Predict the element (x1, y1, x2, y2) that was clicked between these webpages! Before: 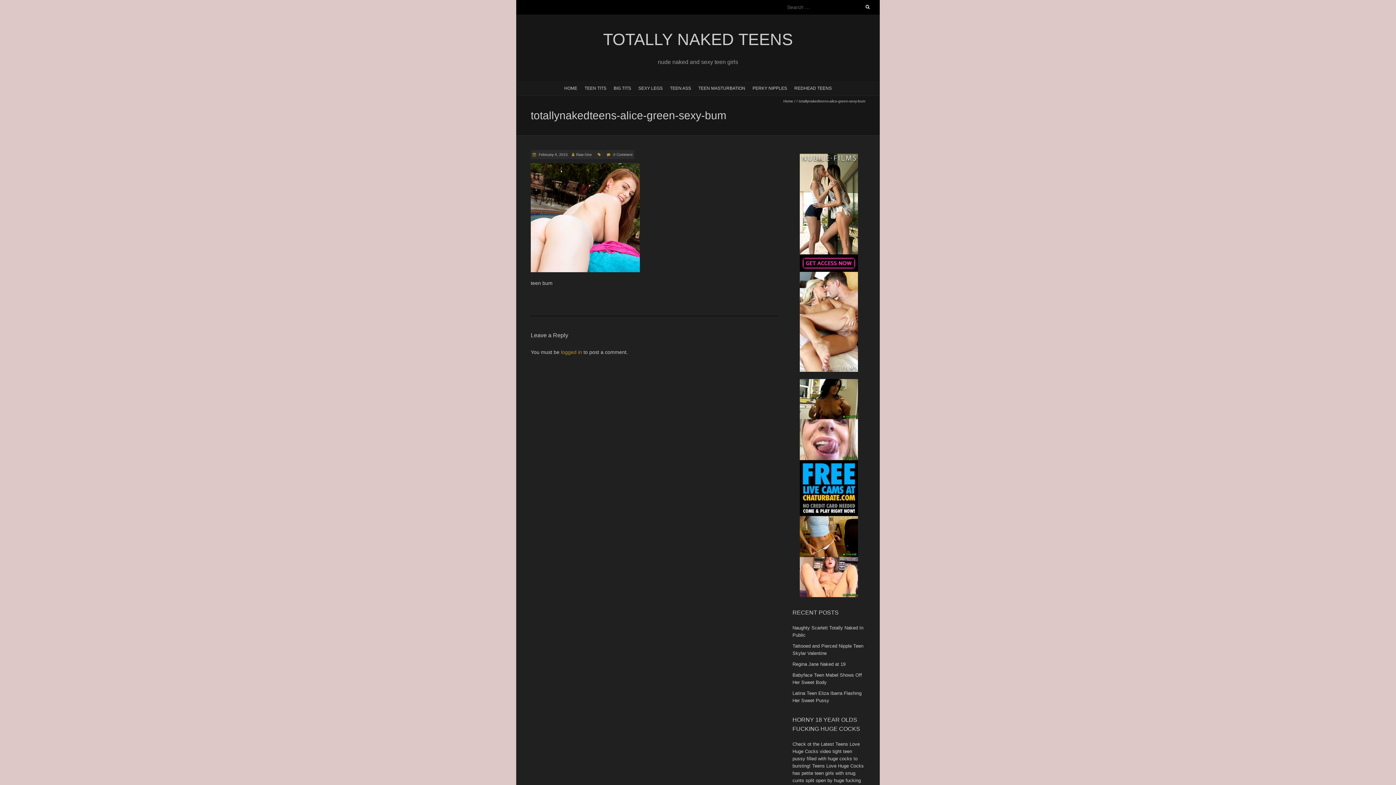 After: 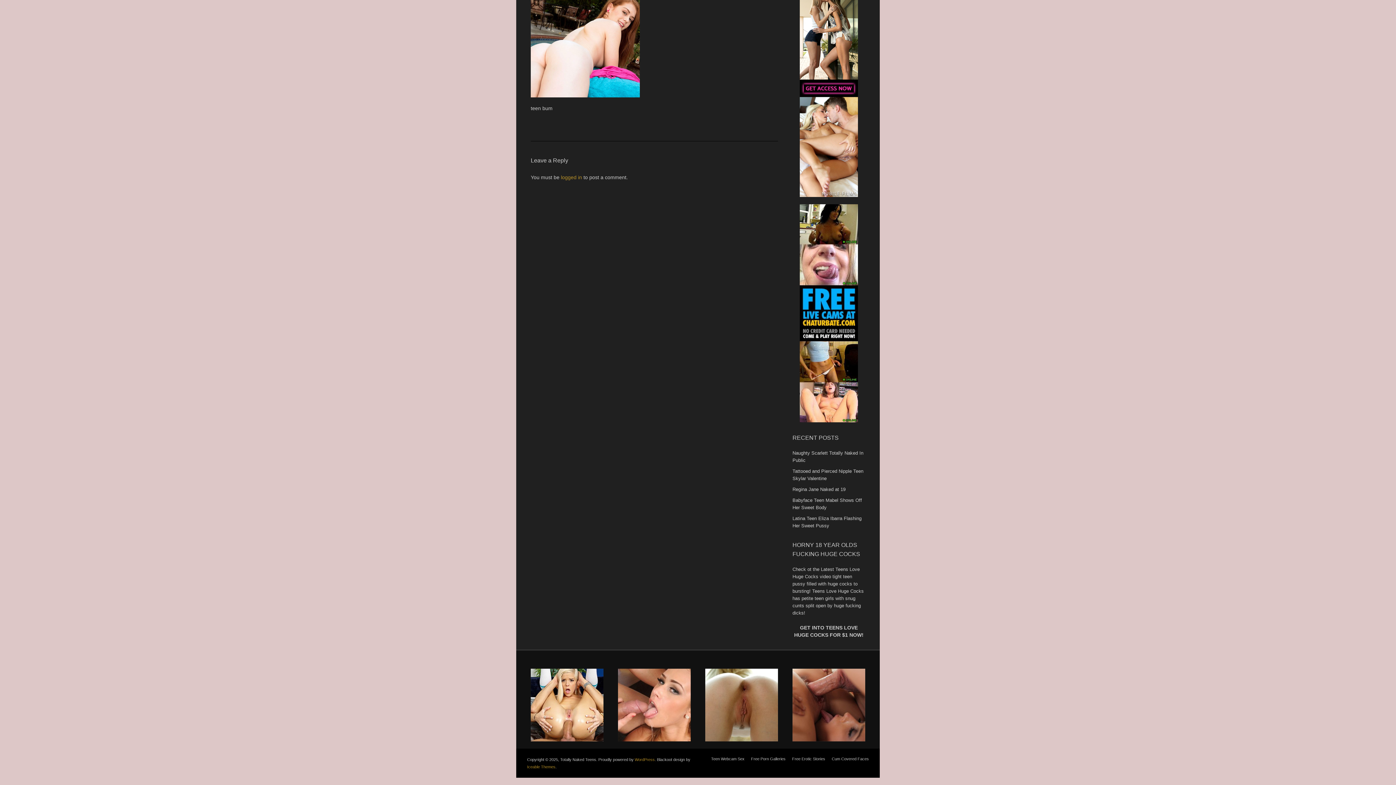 Action: bbox: (613, 152, 632, 156) label: 0 Comment